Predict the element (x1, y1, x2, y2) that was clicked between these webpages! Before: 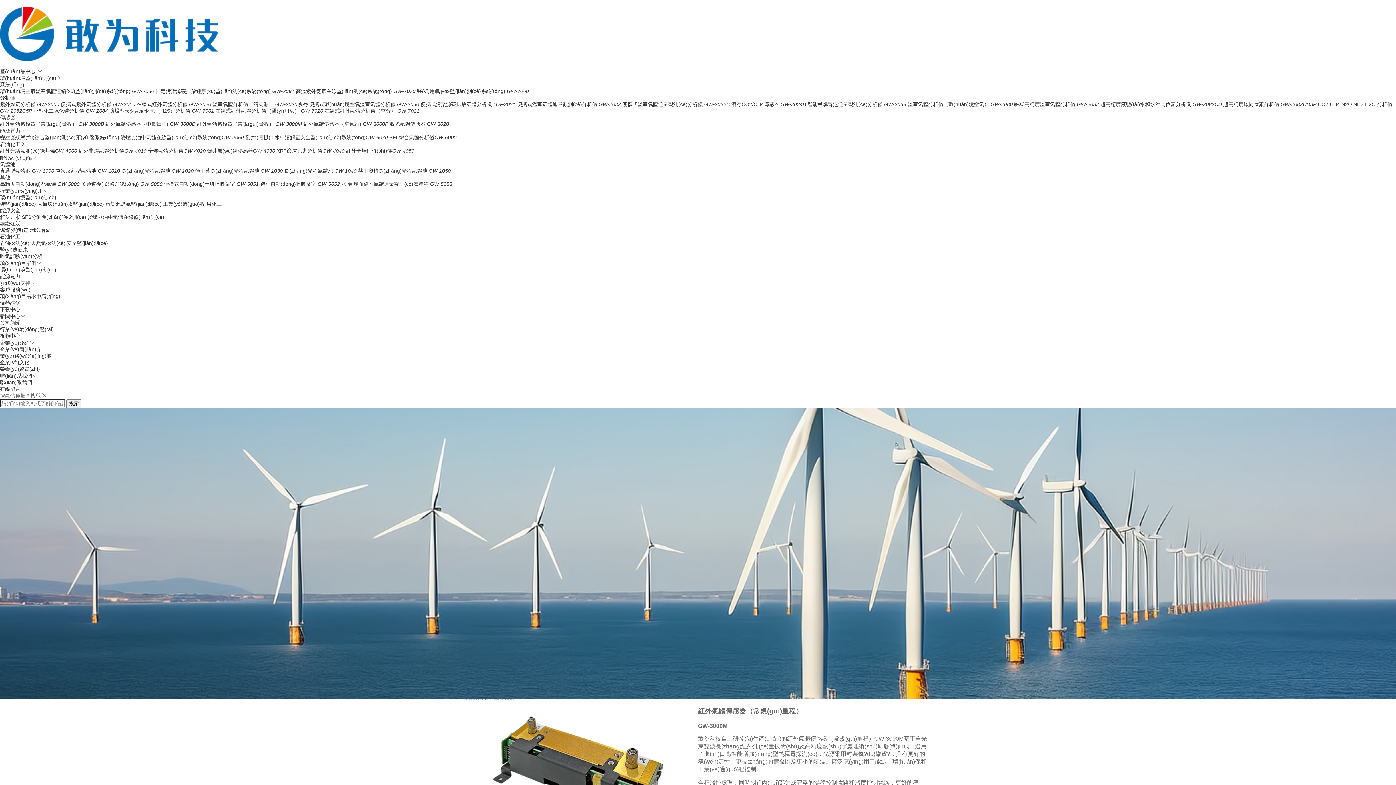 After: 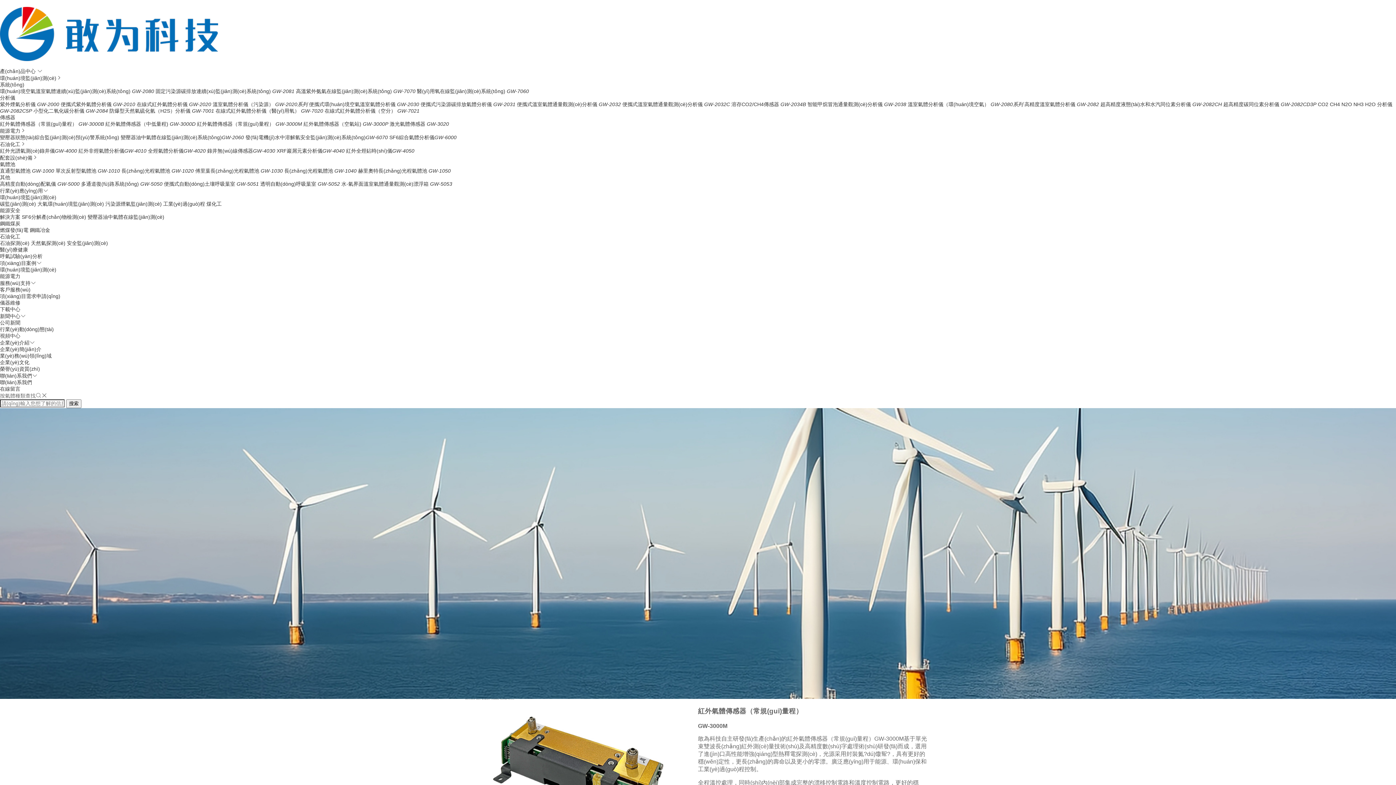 Action: bbox: (197, 120, 302, 126) label: 紅外氣體傳感器（常規(guī)量程） GW-3000M